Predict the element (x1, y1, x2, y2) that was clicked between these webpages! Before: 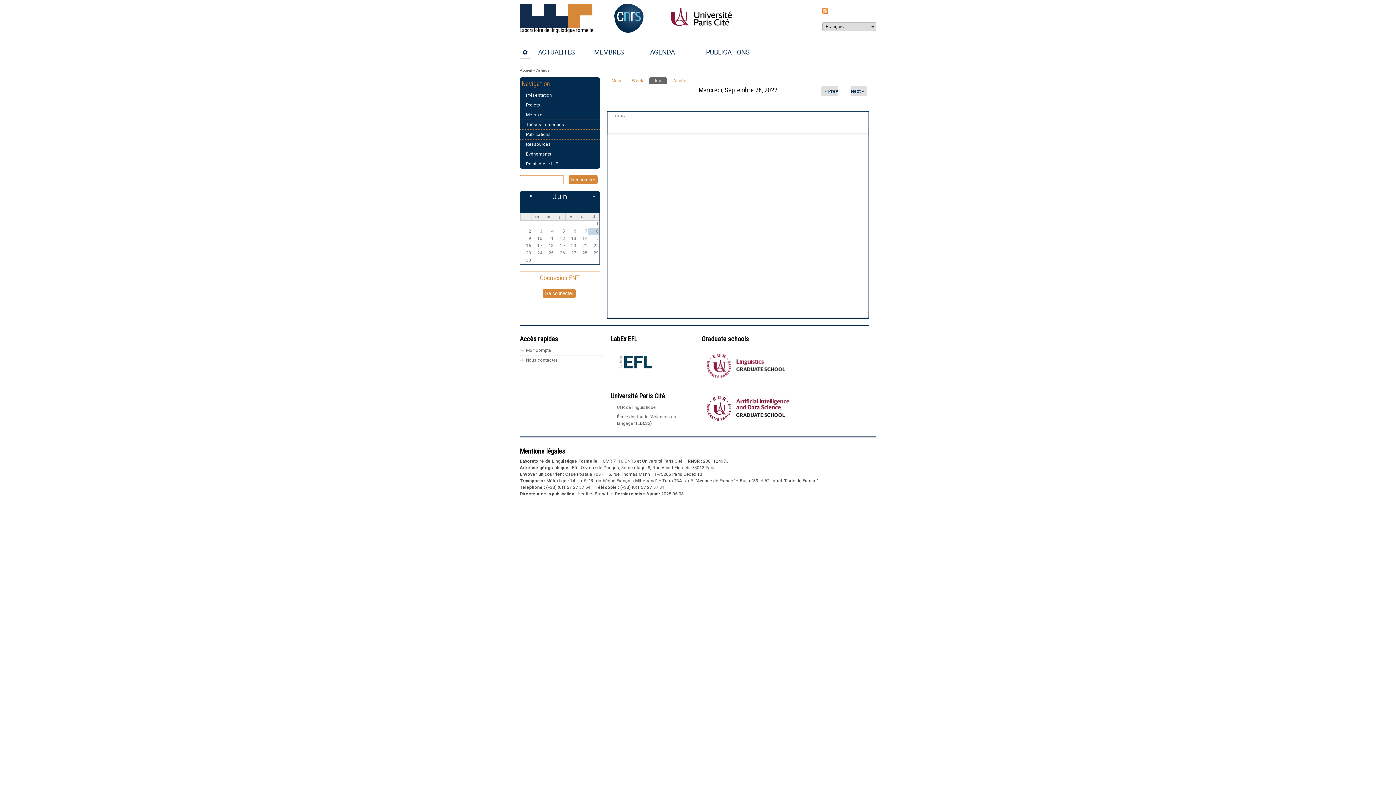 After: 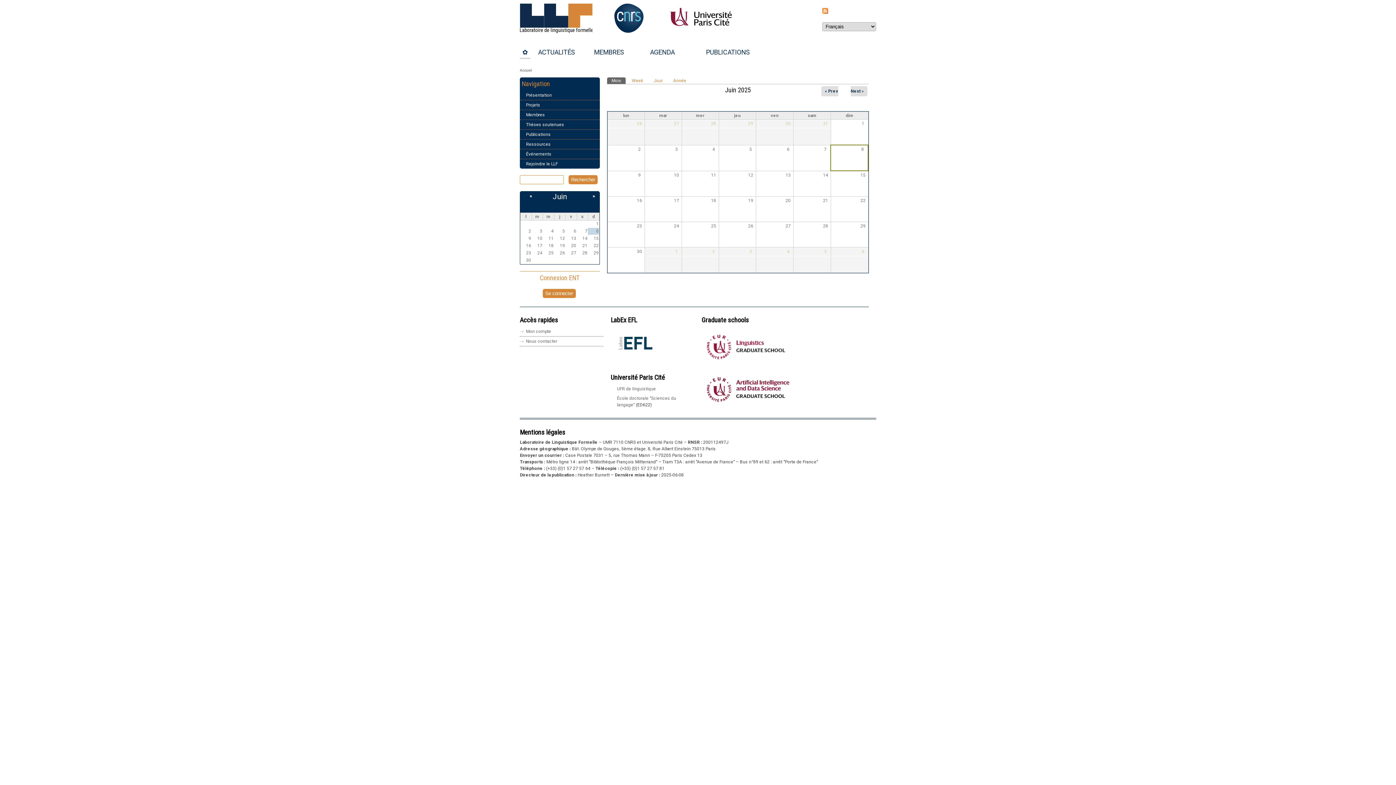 Action: bbox: (552, 192, 567, 201) label: Juin